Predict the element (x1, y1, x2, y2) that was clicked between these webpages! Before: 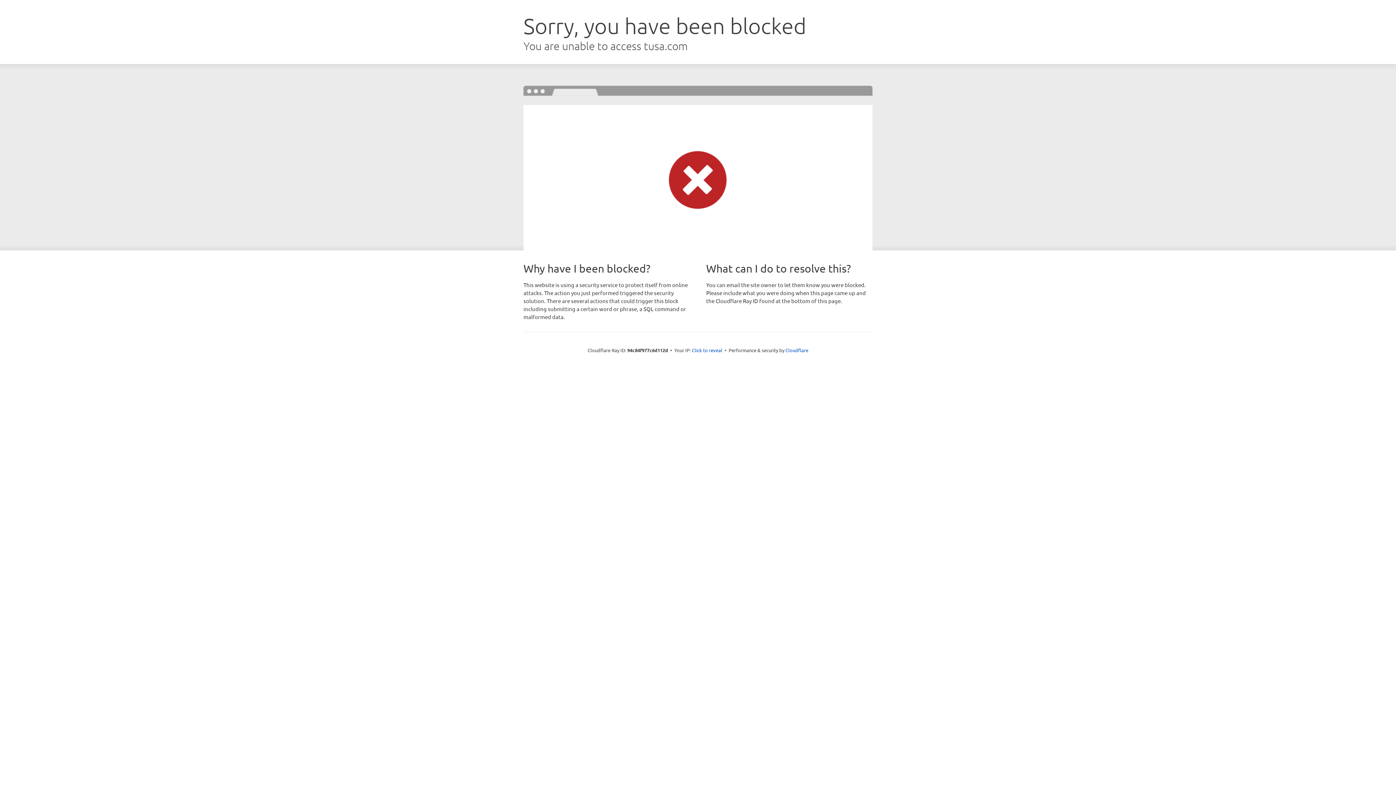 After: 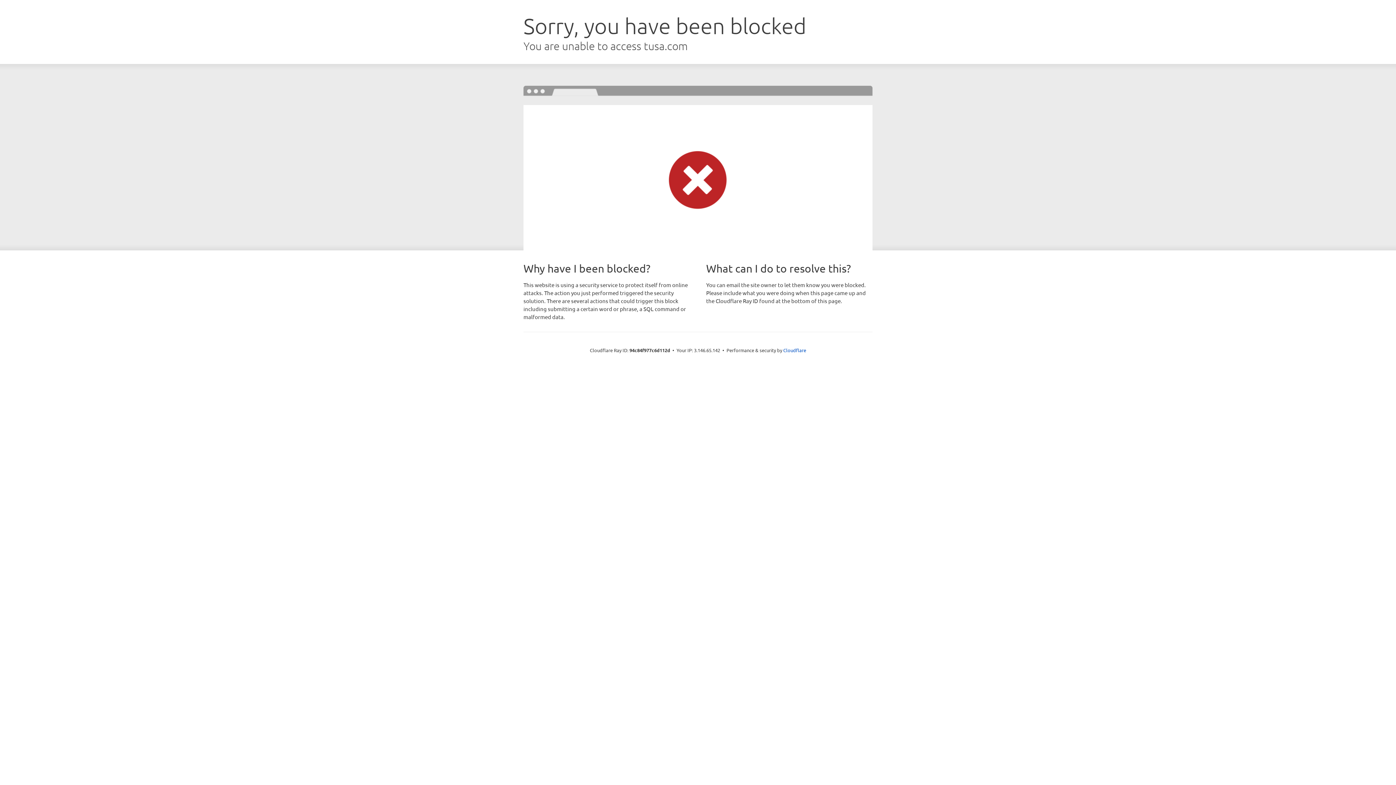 Action: bbox: (692, 346, 722, 353) label: Click to reveal